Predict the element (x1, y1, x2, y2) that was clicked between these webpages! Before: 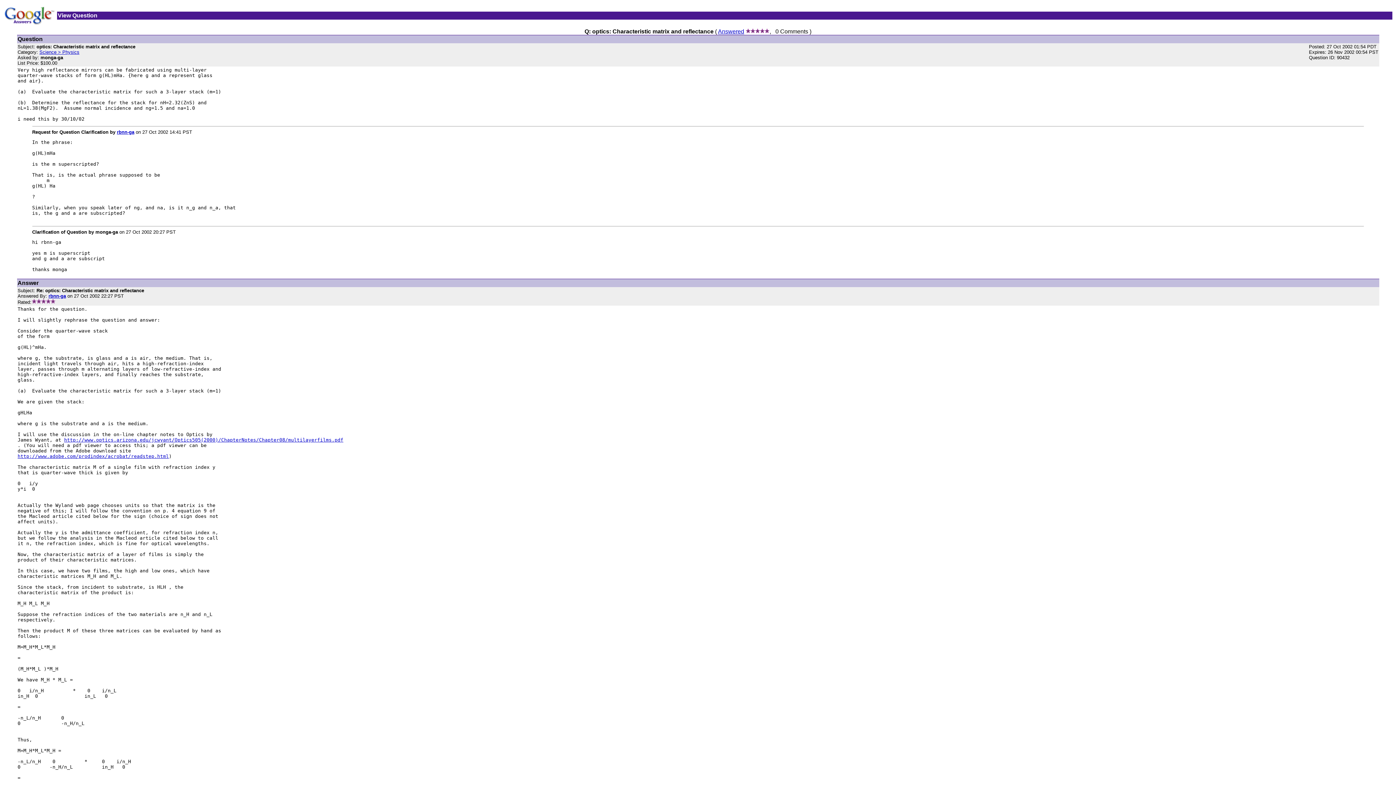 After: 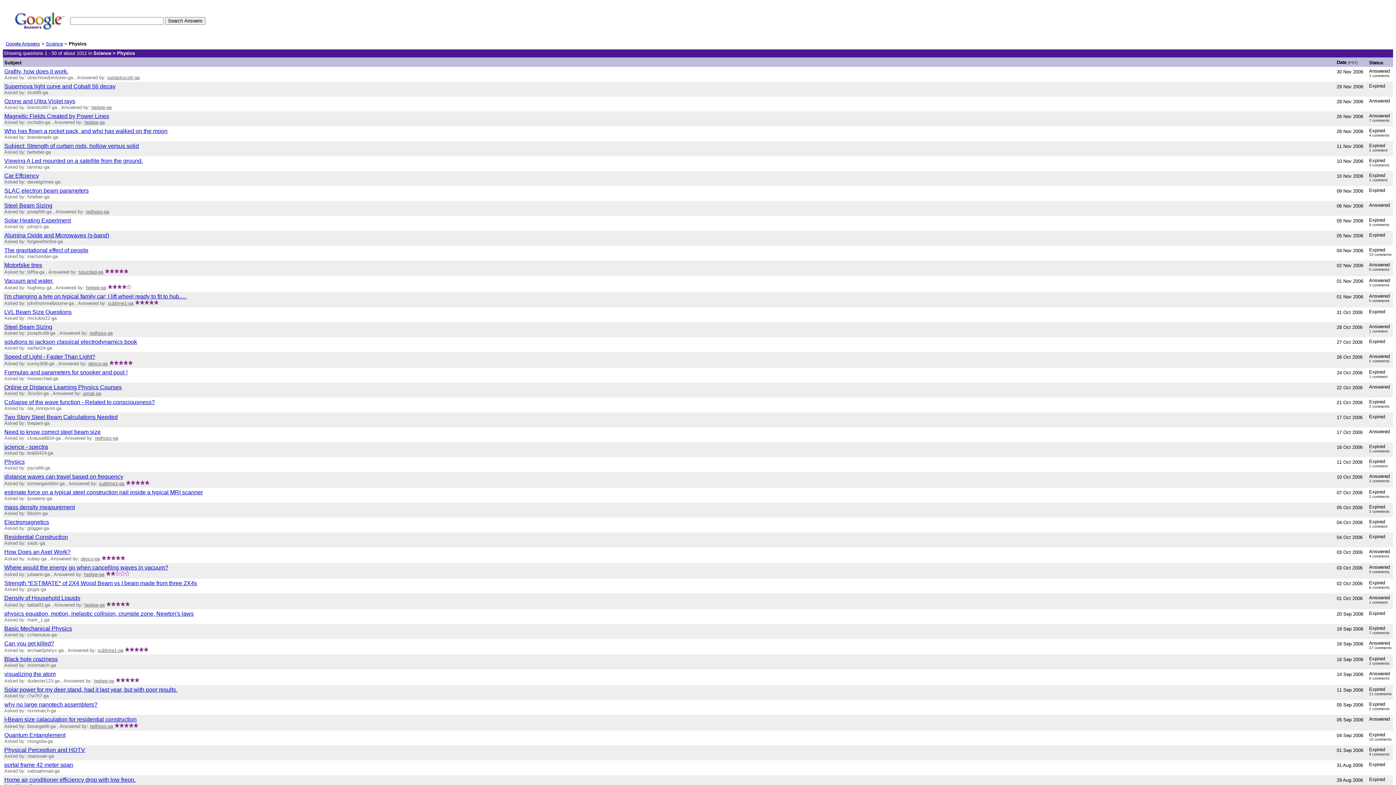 Action: bbox: (39, 49, 79, 54) label: Science > Physics